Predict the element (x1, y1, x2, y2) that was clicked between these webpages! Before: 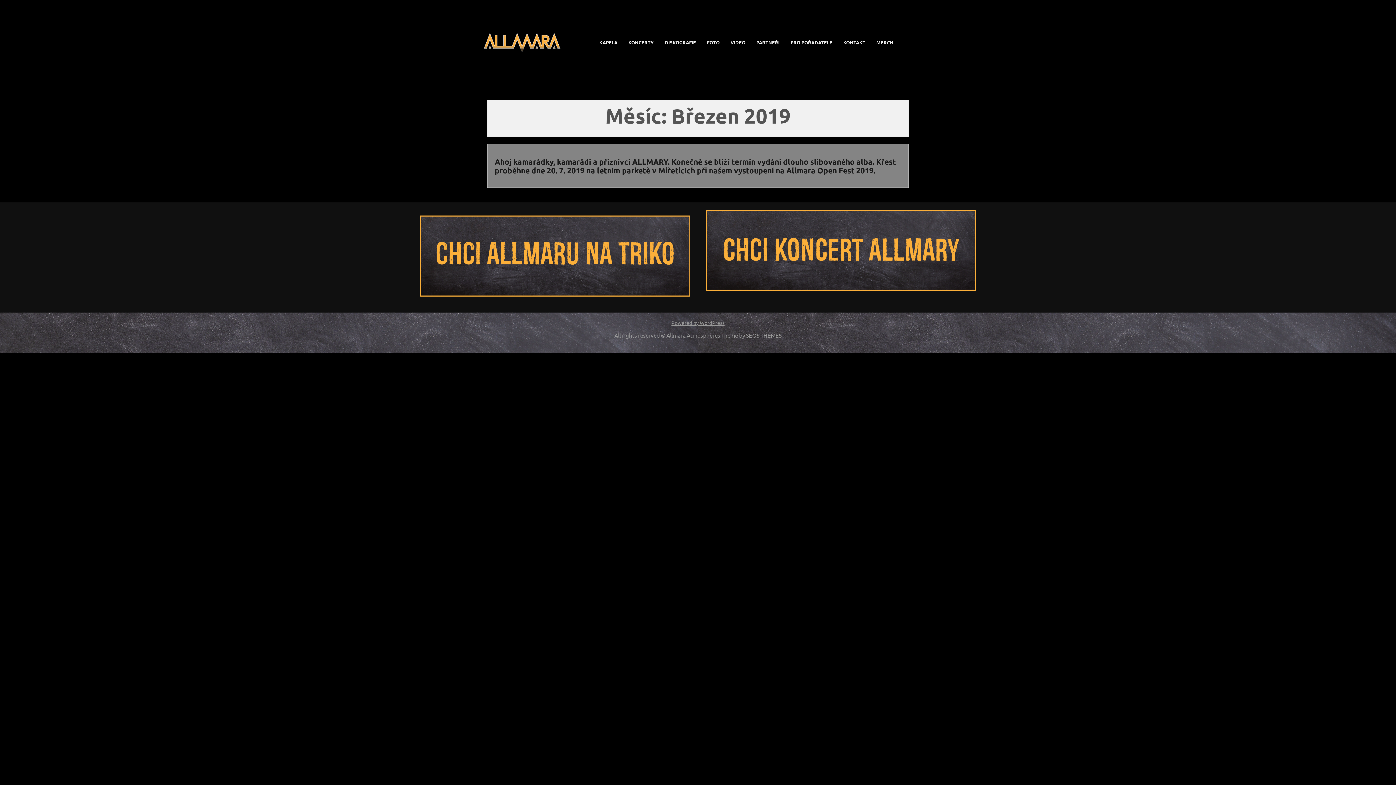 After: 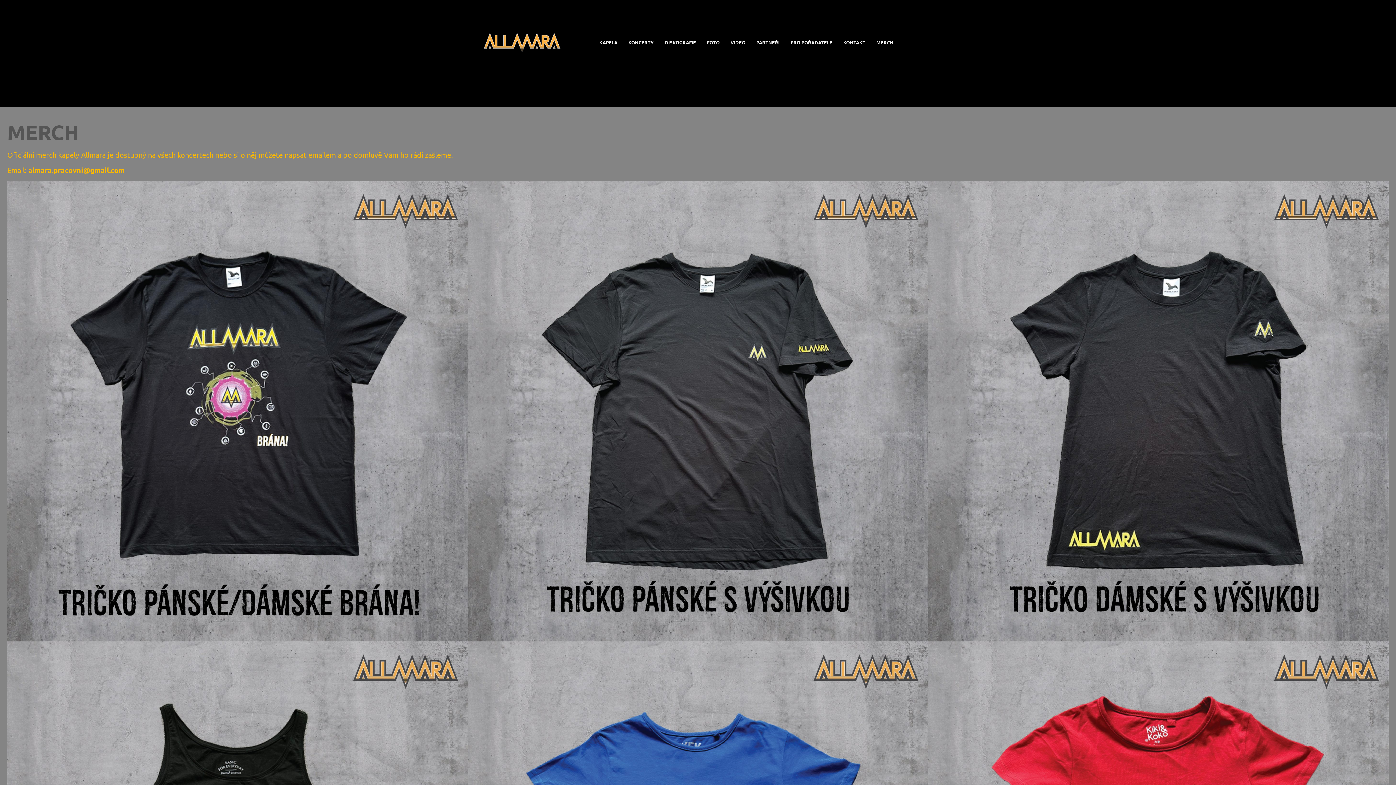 Action: bbox: (876, 28, 904, 55) label: MERCH